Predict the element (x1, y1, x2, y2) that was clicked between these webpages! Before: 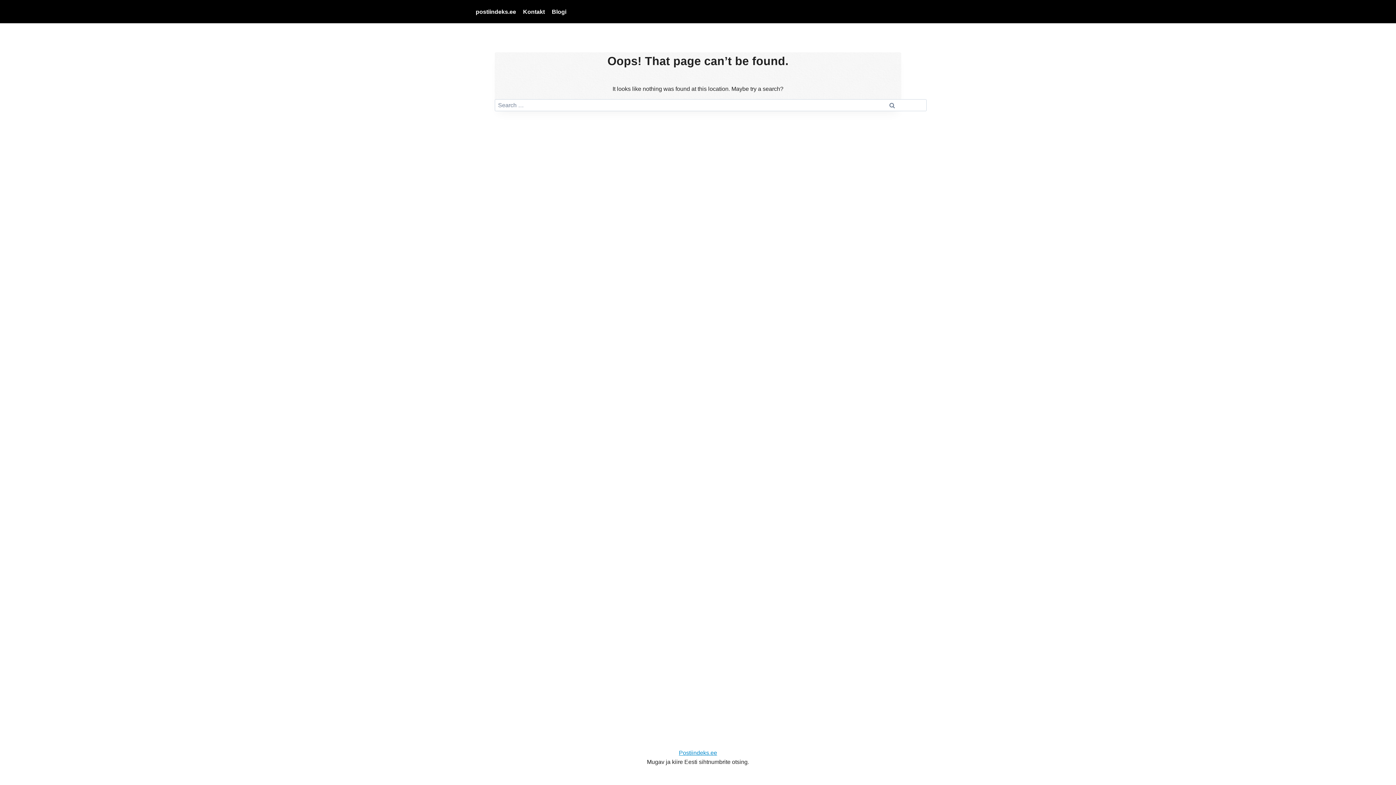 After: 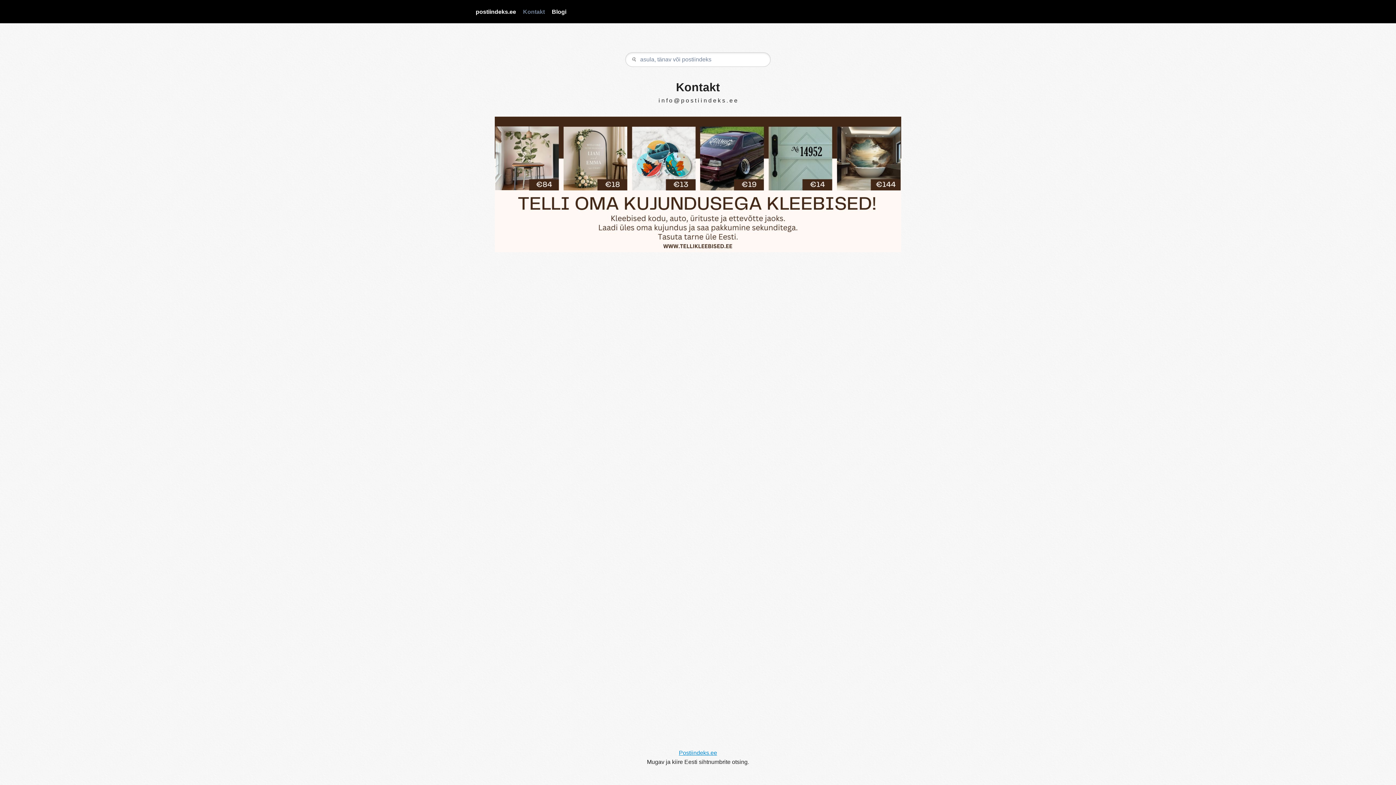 Action: bbox: (519, 3, 548, 19) label: Kontakt